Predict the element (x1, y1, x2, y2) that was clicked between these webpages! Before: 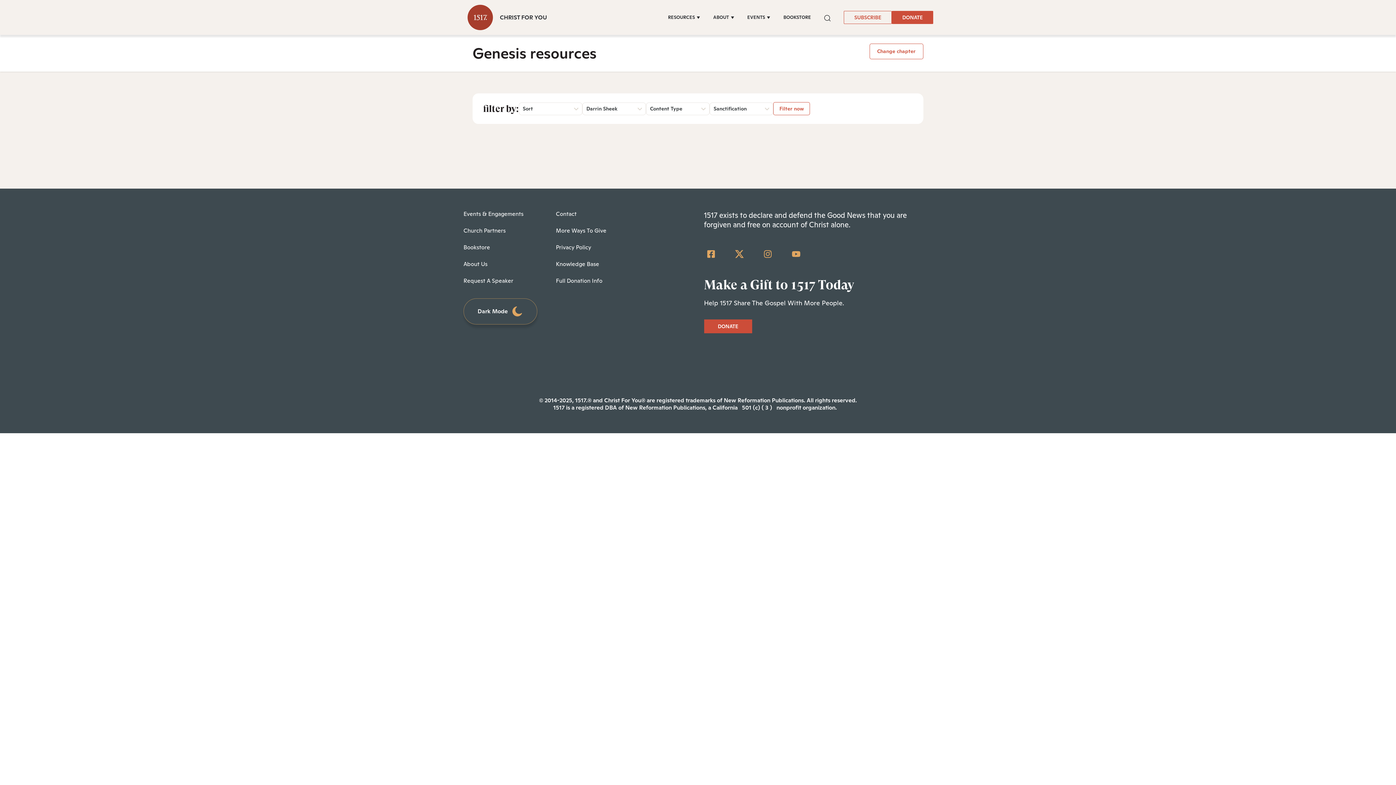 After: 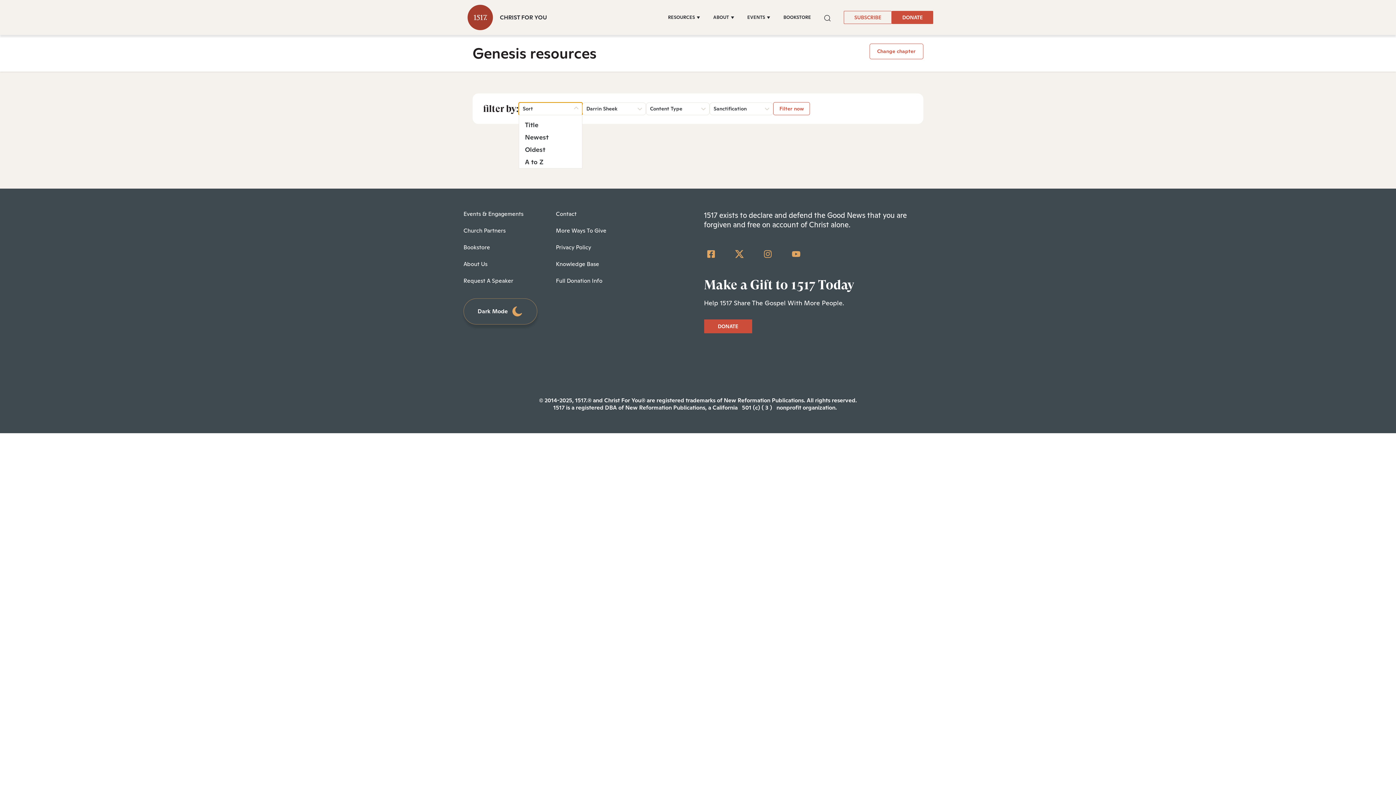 Action: label: Sort bbox: (518, 102, 582, 115)